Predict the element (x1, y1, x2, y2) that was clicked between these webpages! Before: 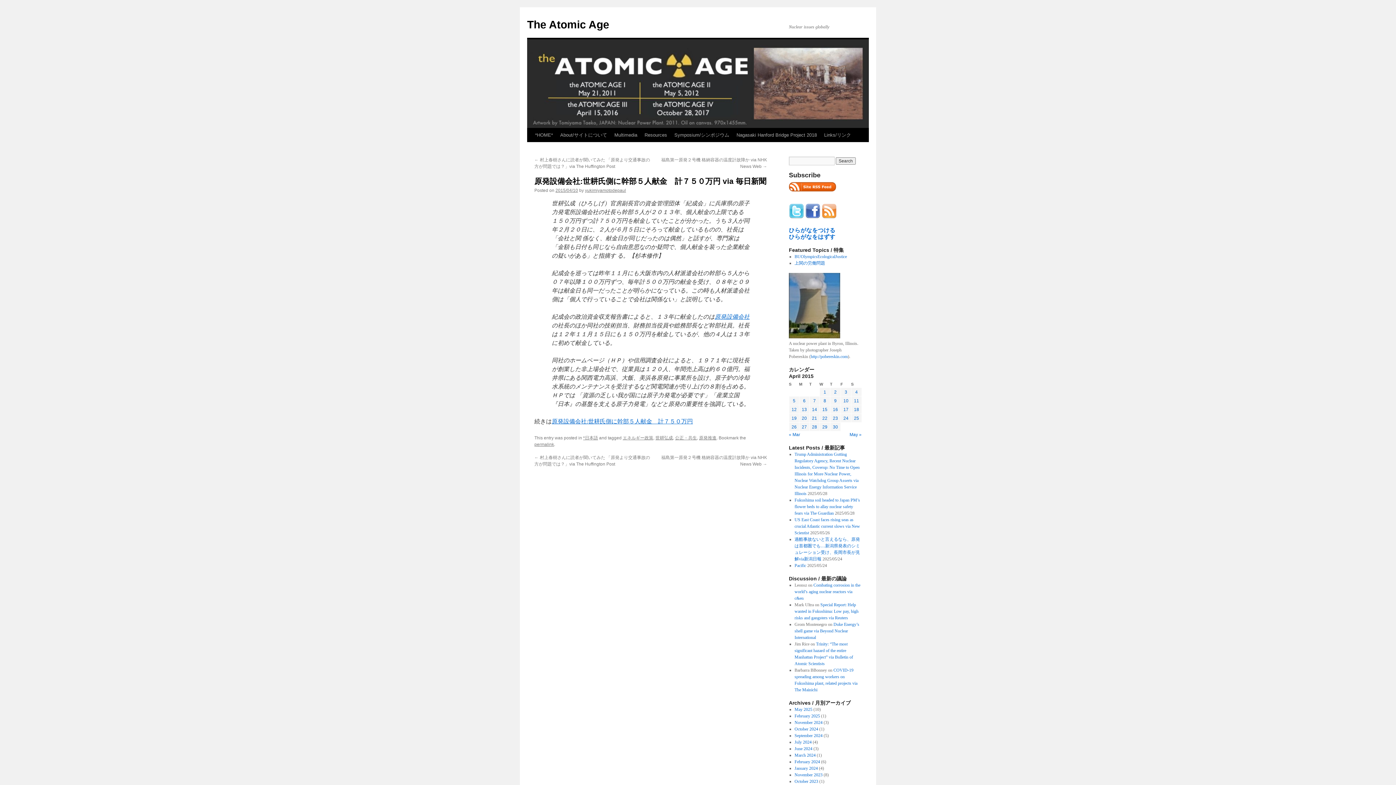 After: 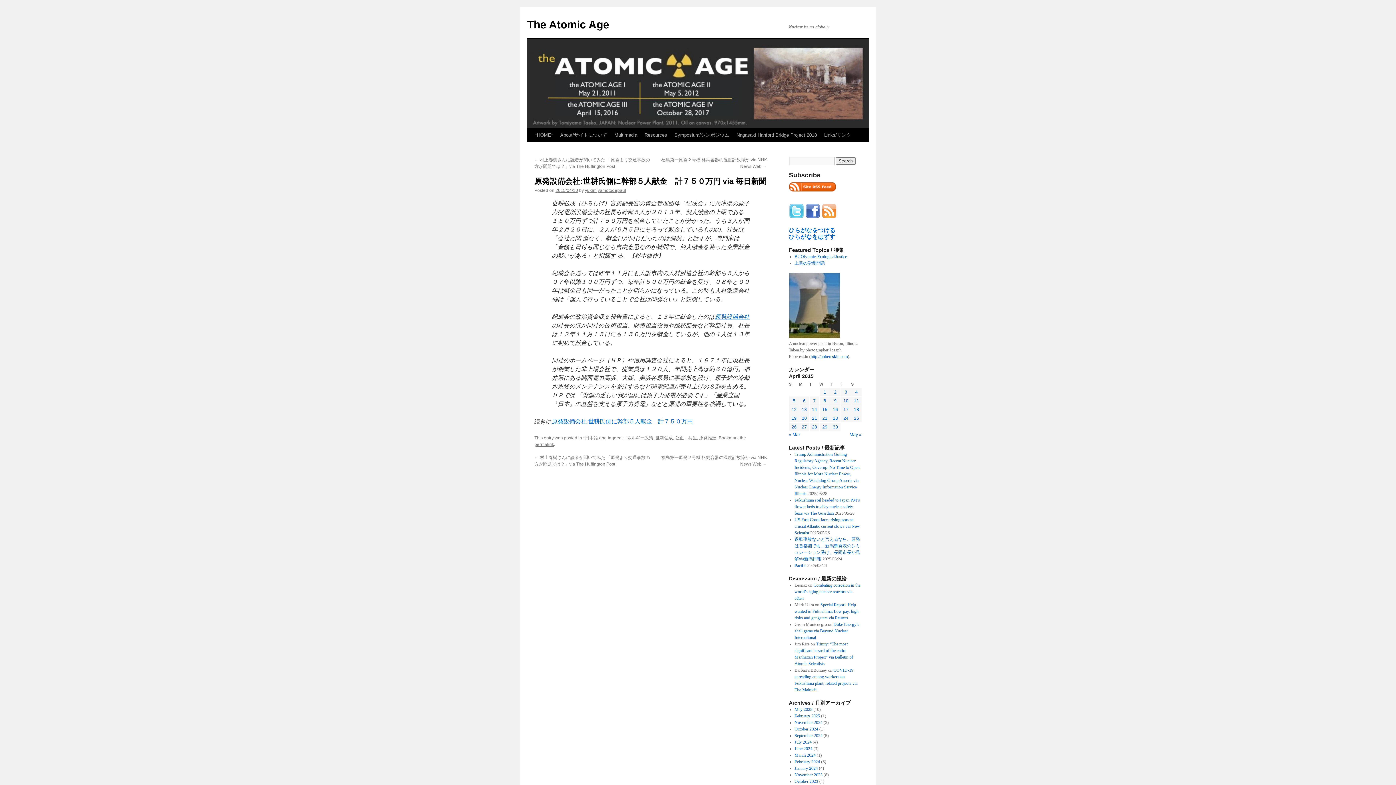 Action: label: 2015/04/10 bbox: (555, 188, 578, 193)